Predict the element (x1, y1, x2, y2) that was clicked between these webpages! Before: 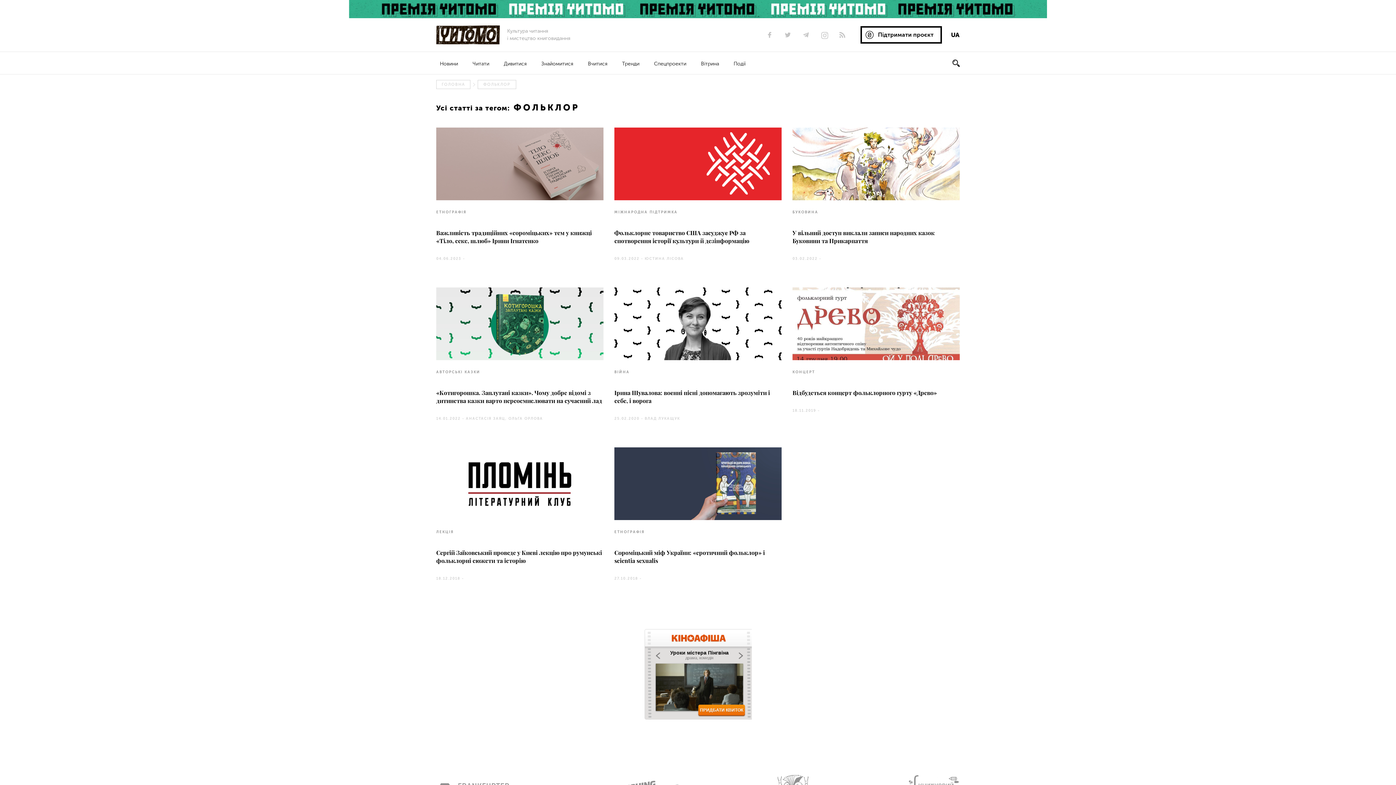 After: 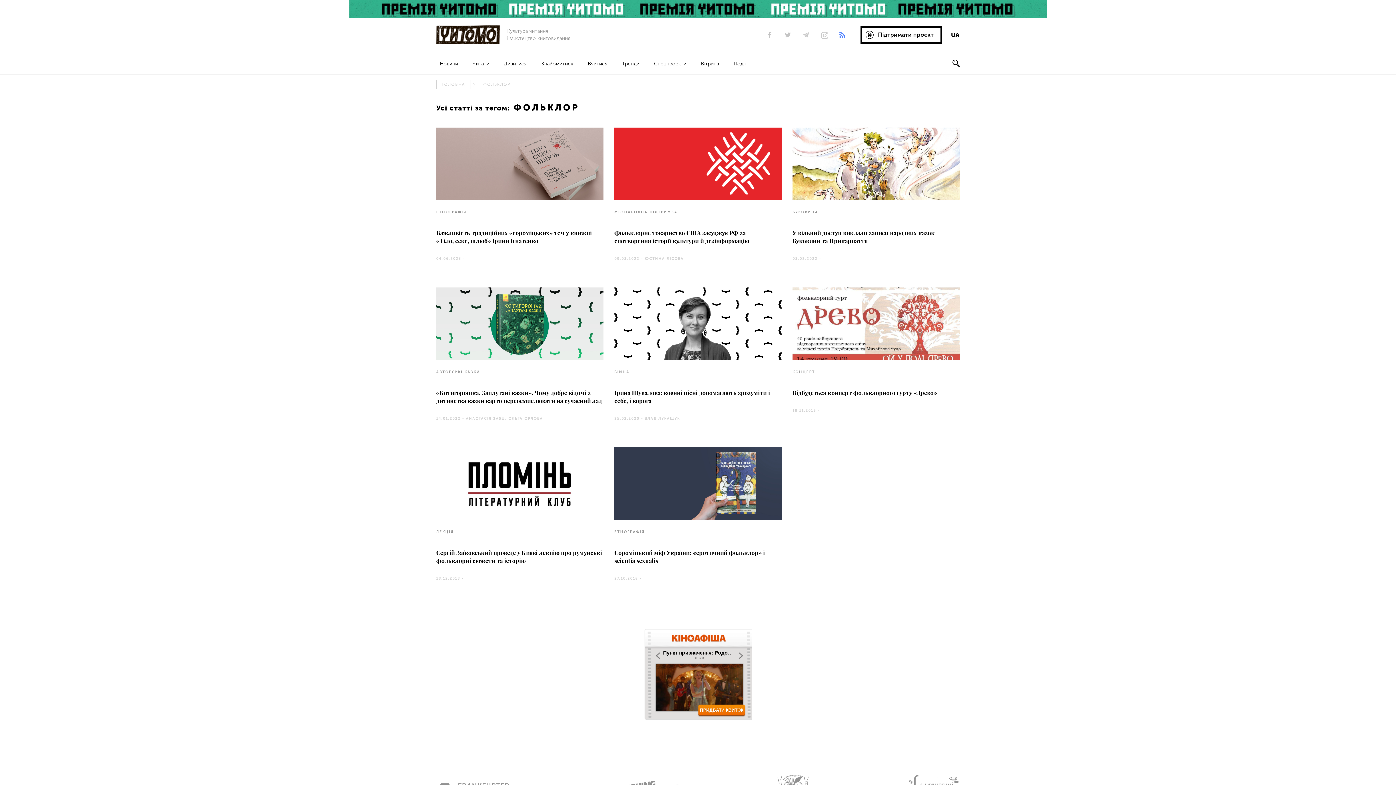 Action: bbox: (839, 32, 845, 37)